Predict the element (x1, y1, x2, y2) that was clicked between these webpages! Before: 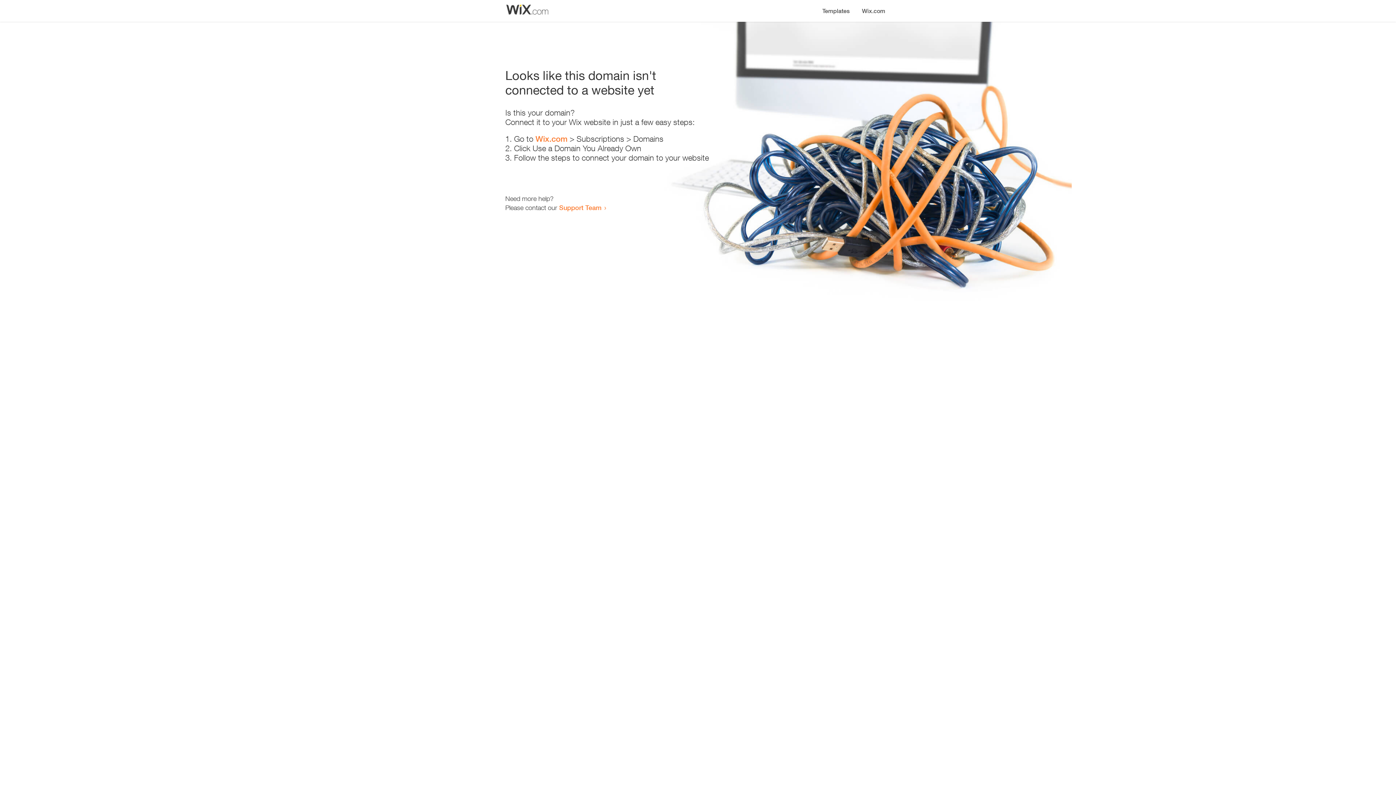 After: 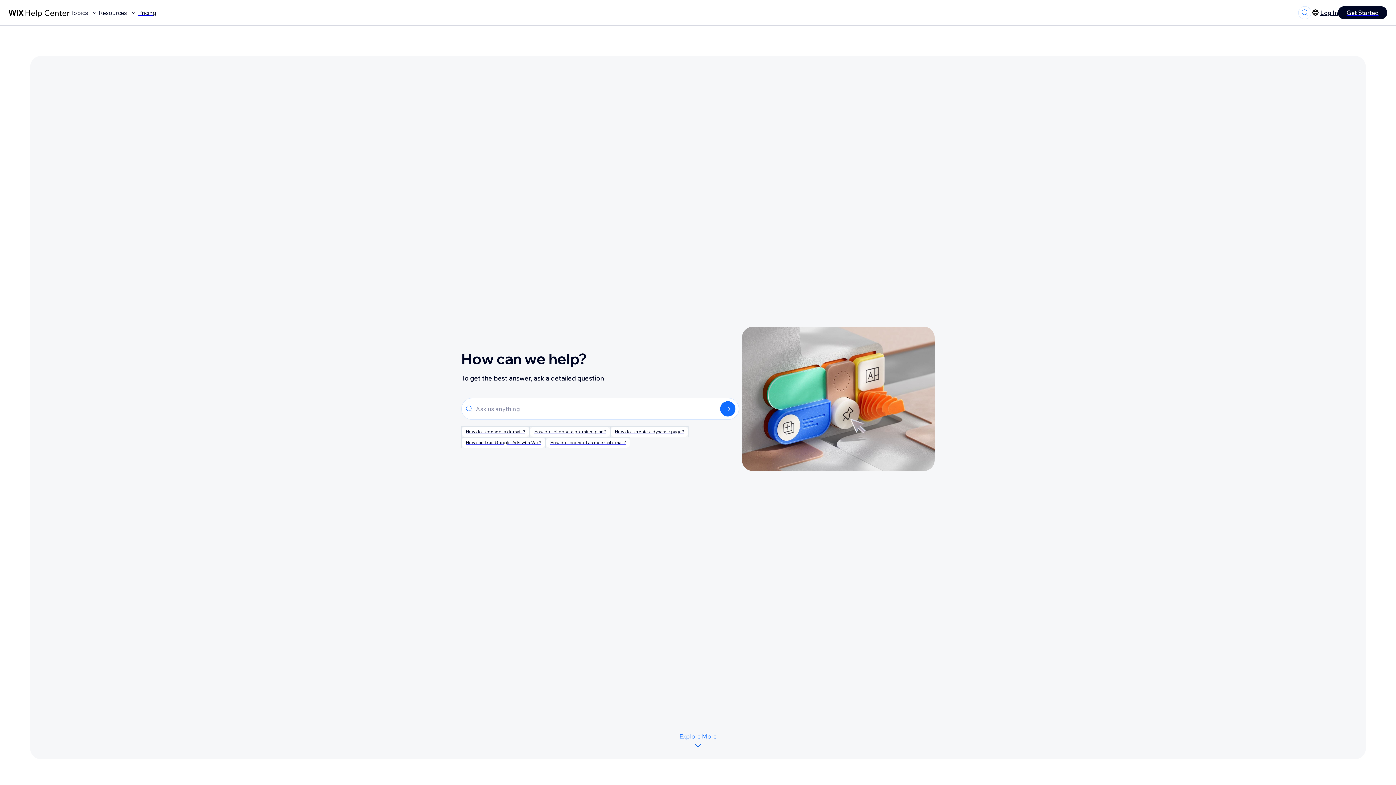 Action: label: Support Team bbox: (559, 203, 601, 211)